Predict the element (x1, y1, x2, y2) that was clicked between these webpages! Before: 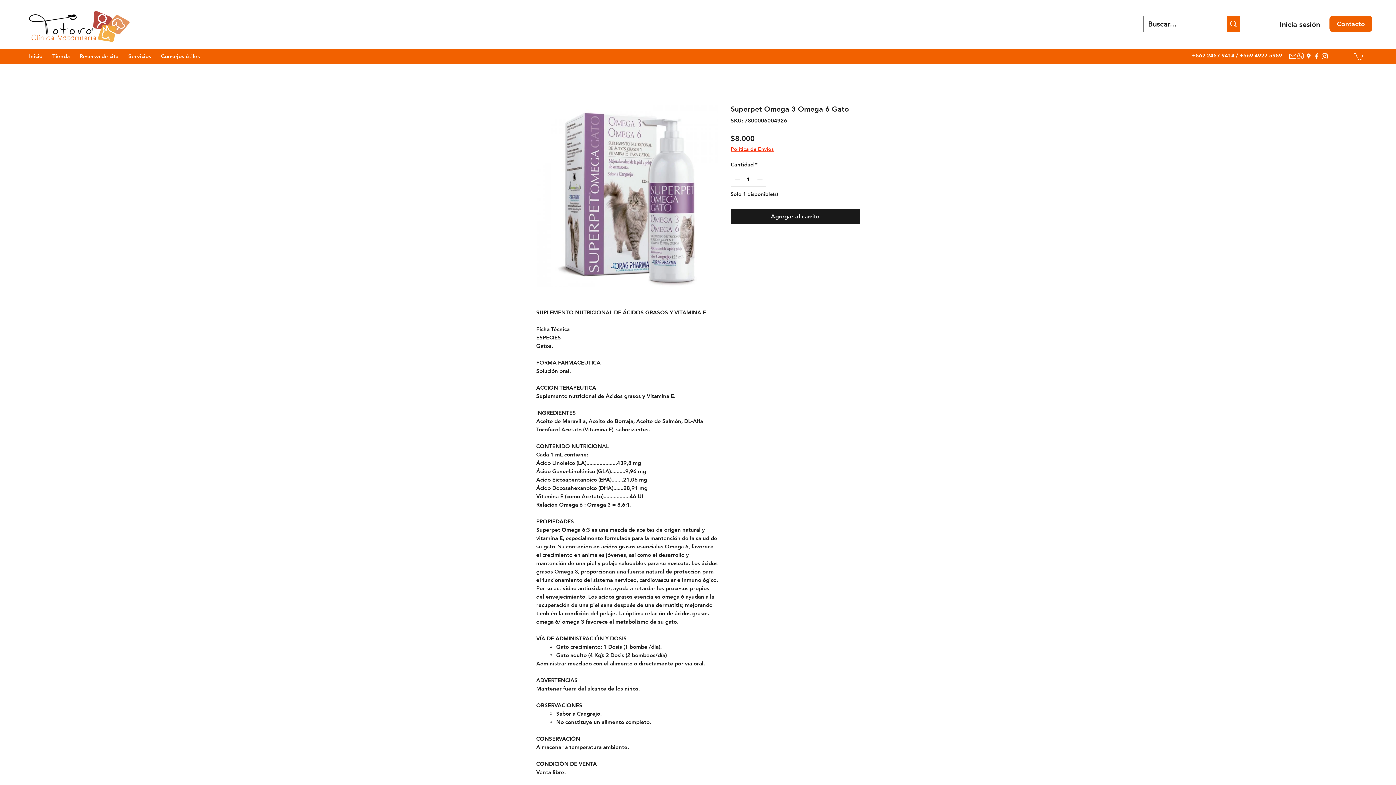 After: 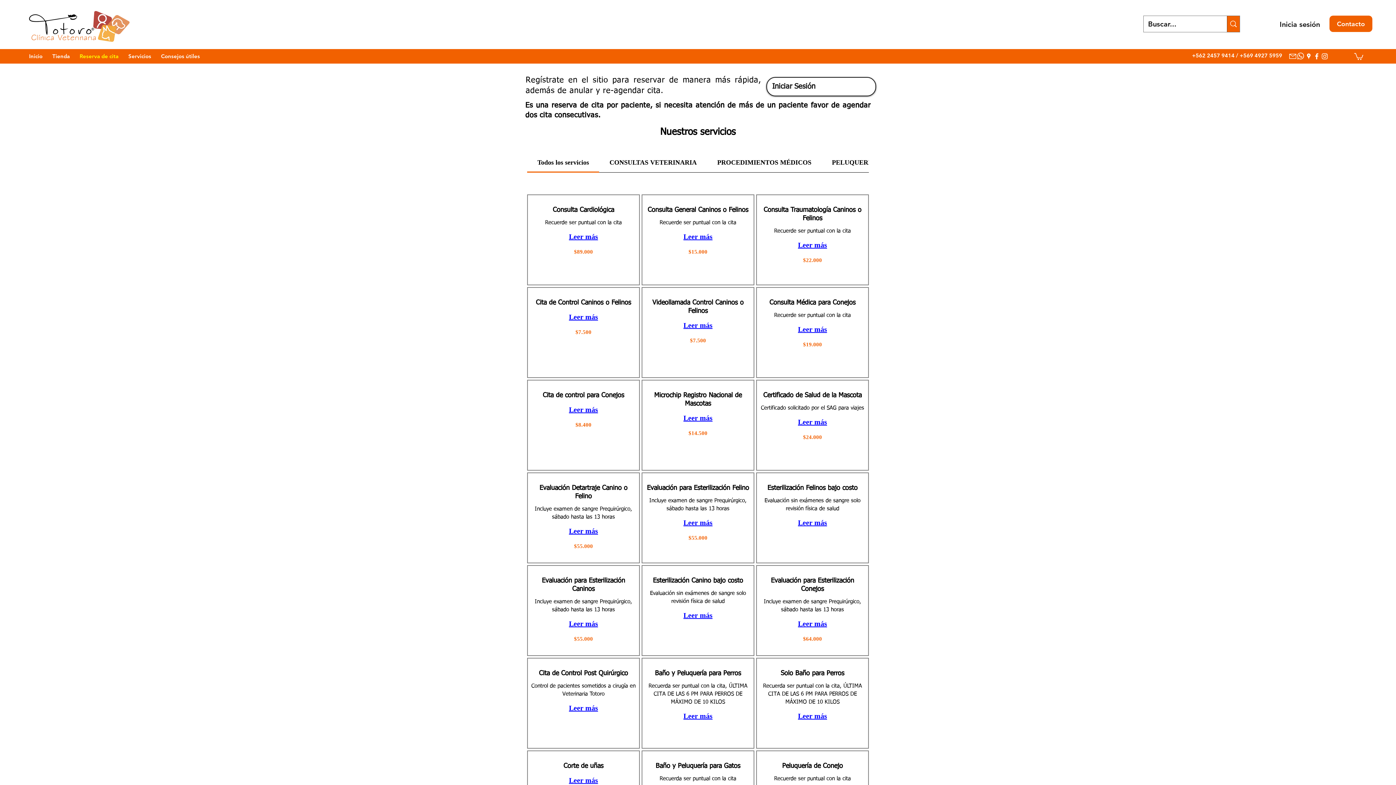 Action: bbox: (76, 50, 124, 61) label: Reserva de cita